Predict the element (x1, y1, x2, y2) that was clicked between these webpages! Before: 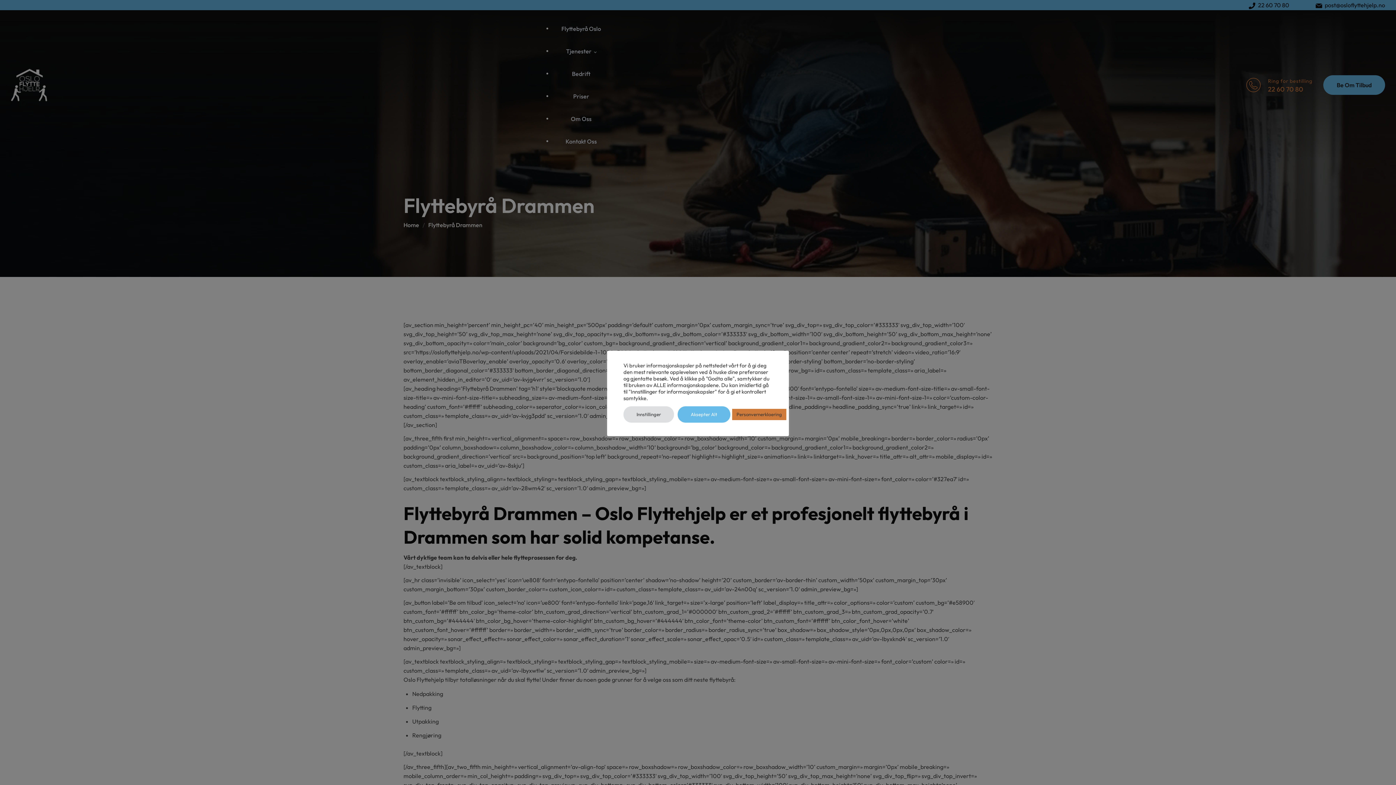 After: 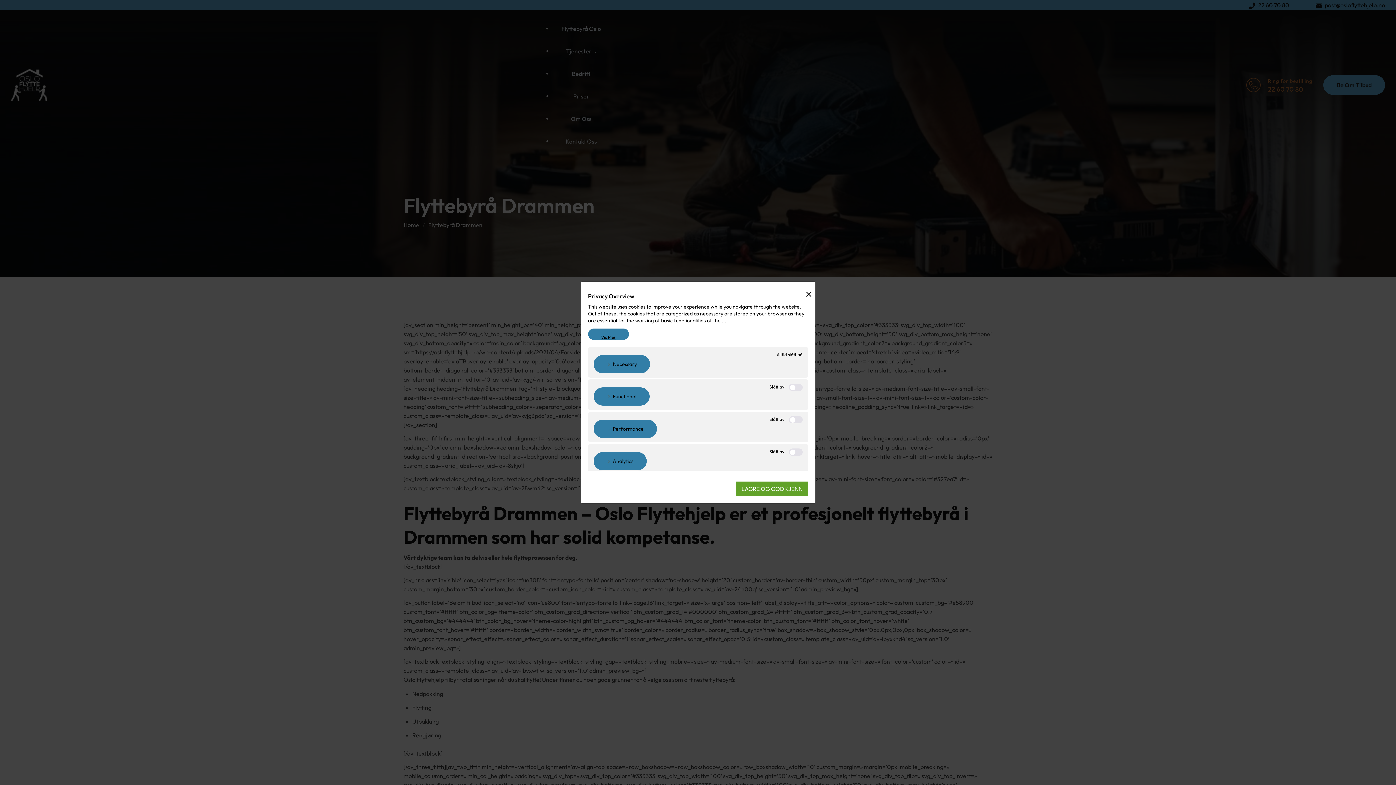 Action: label: Innstillinger bbox: (623, 406, 674, 422)